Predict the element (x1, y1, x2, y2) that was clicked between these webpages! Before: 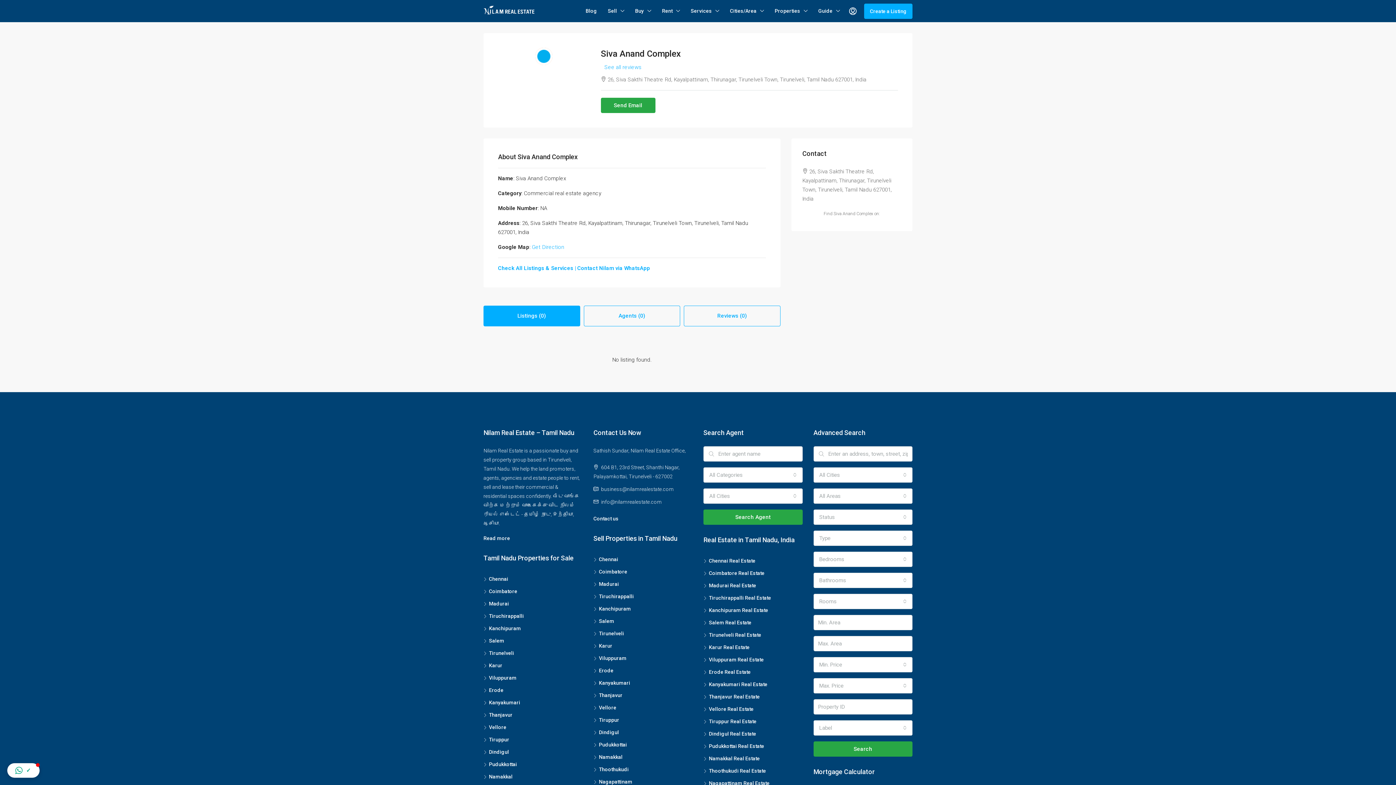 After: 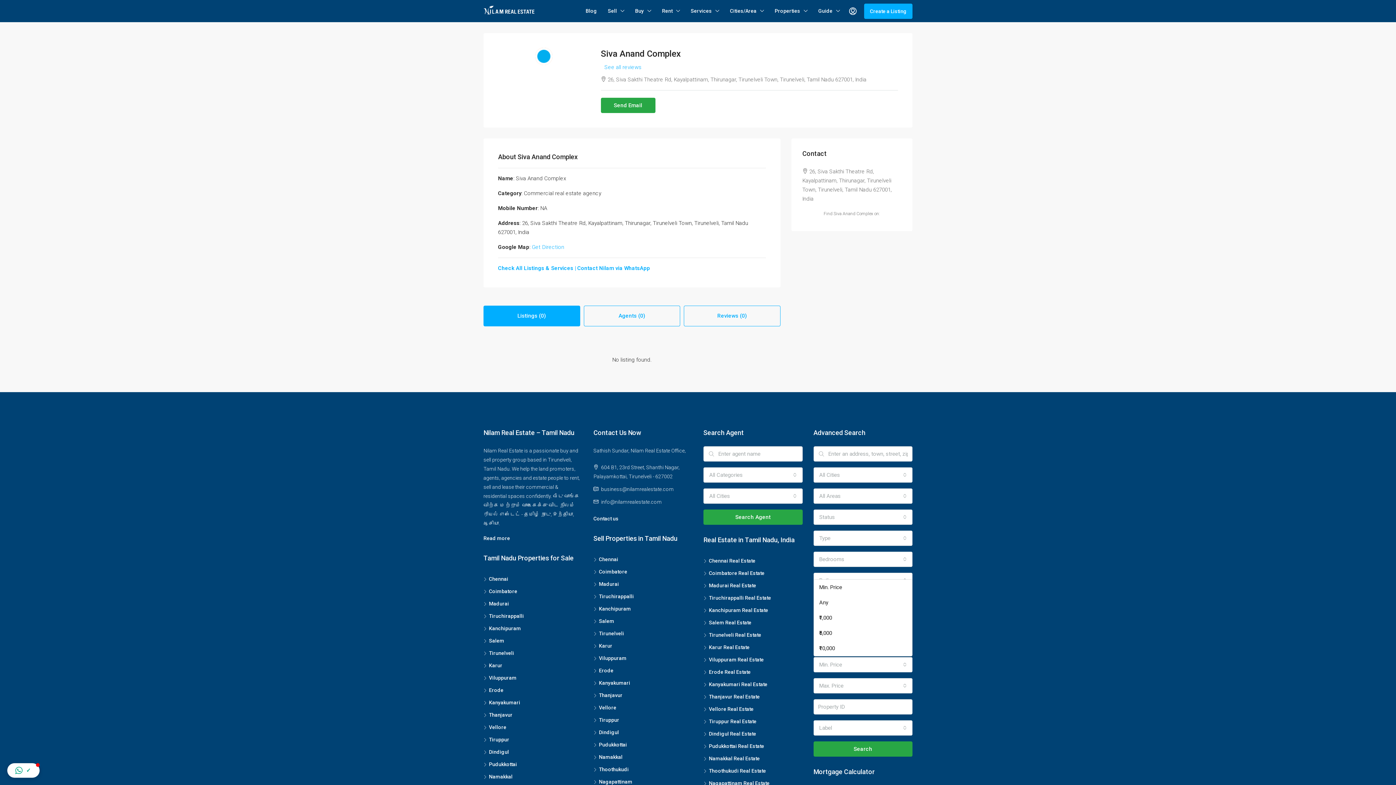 Action: bbox: (813, 657, 912, 672) label: Min. Price